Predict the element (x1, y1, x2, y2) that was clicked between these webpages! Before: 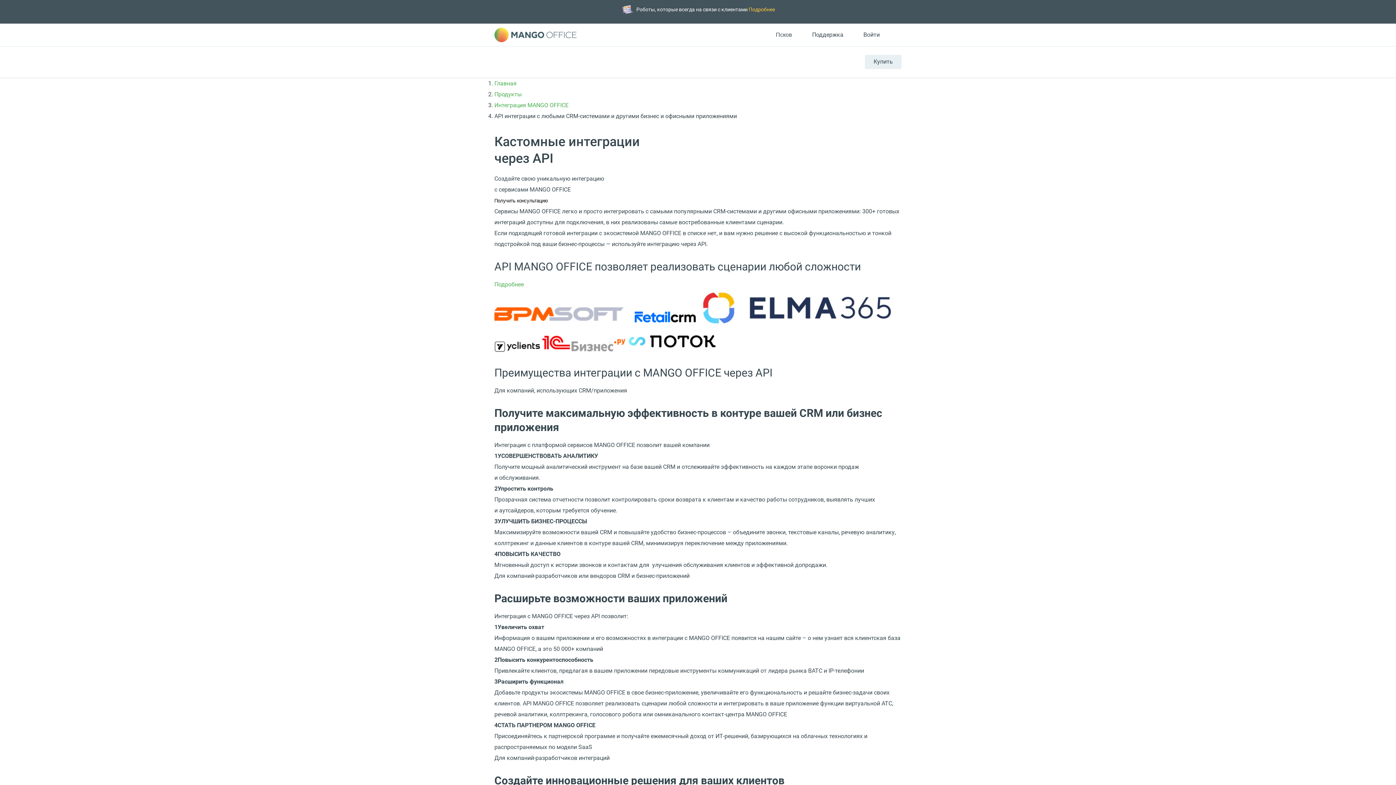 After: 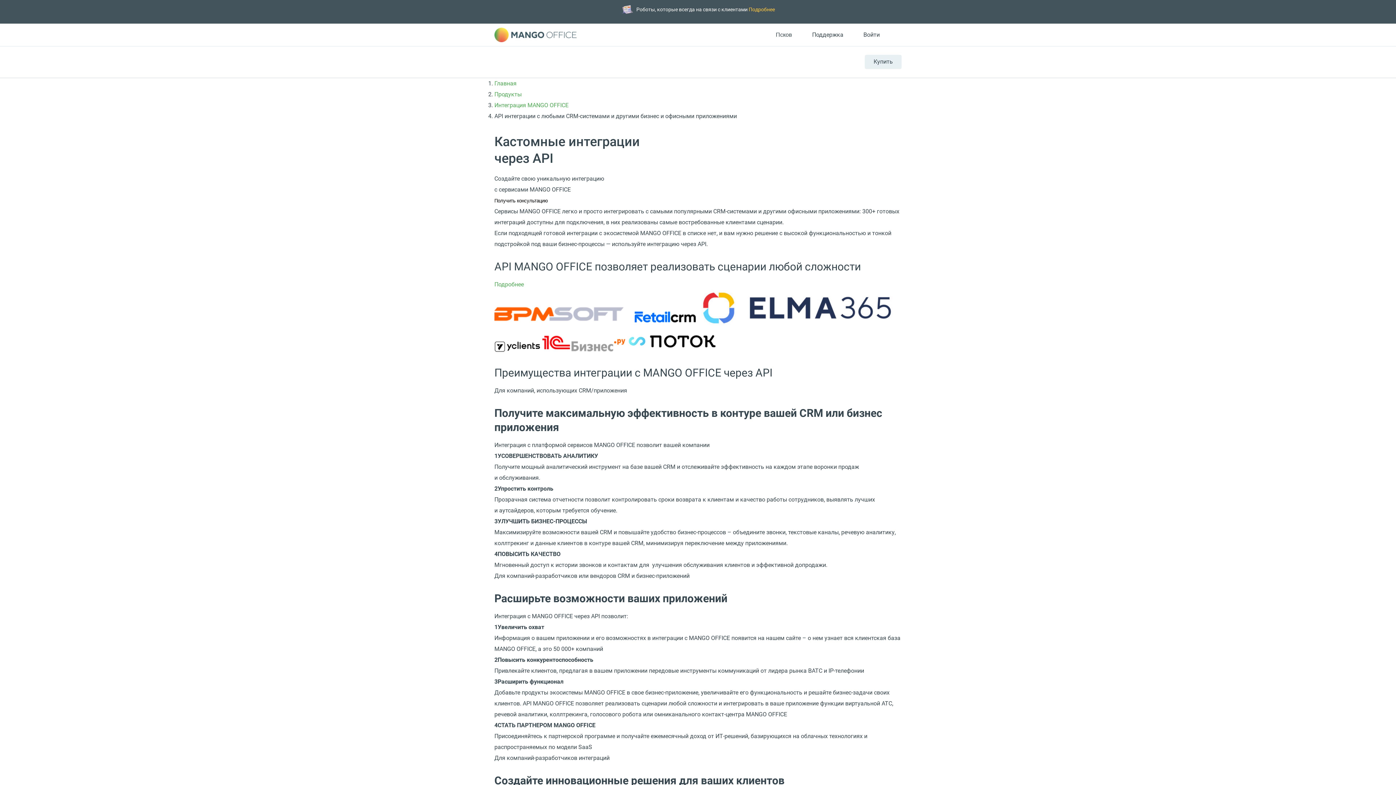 Action: label:   bbox: (625, 321, 626, 328)